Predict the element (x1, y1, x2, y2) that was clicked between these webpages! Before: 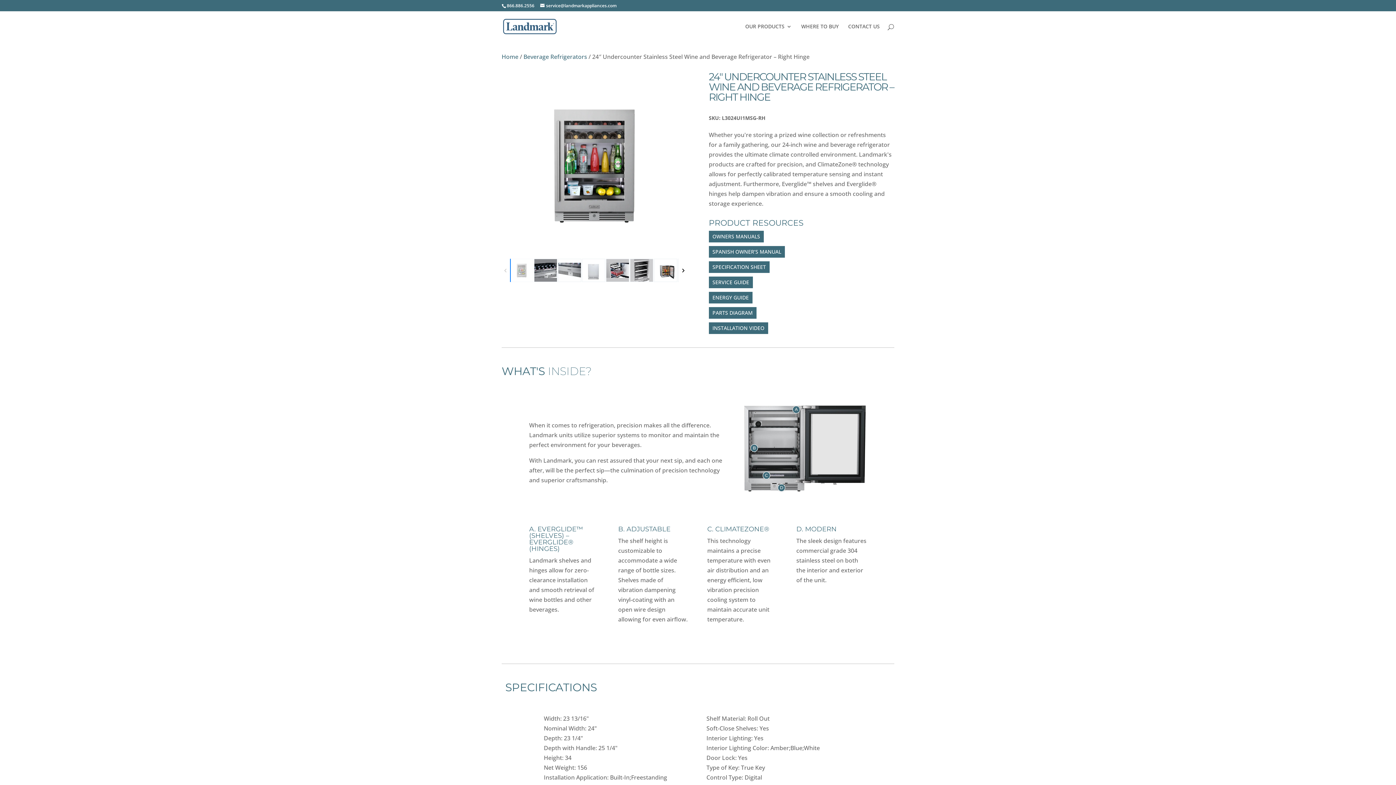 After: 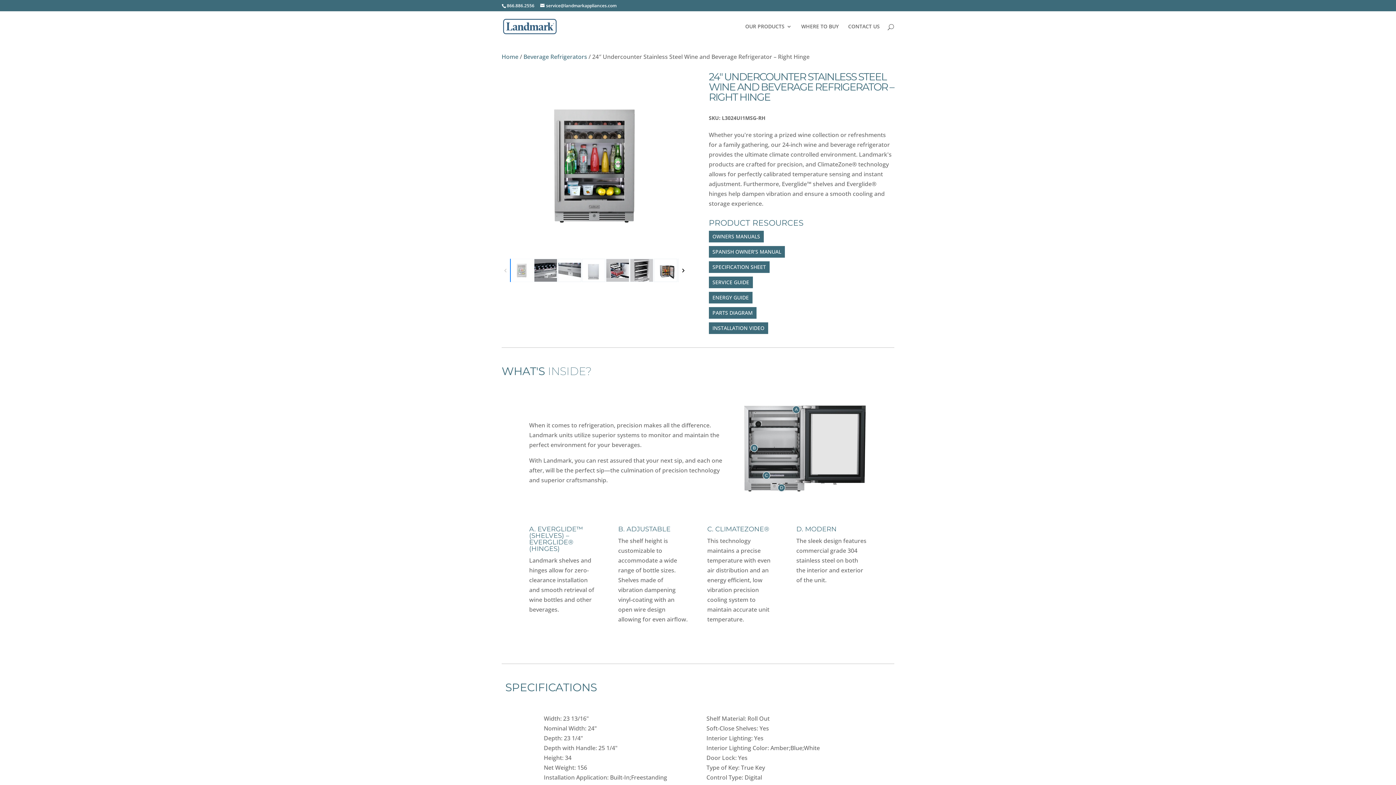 Action: label: PARTS DIAGRAM bbox: (708, 307, 756, 319)